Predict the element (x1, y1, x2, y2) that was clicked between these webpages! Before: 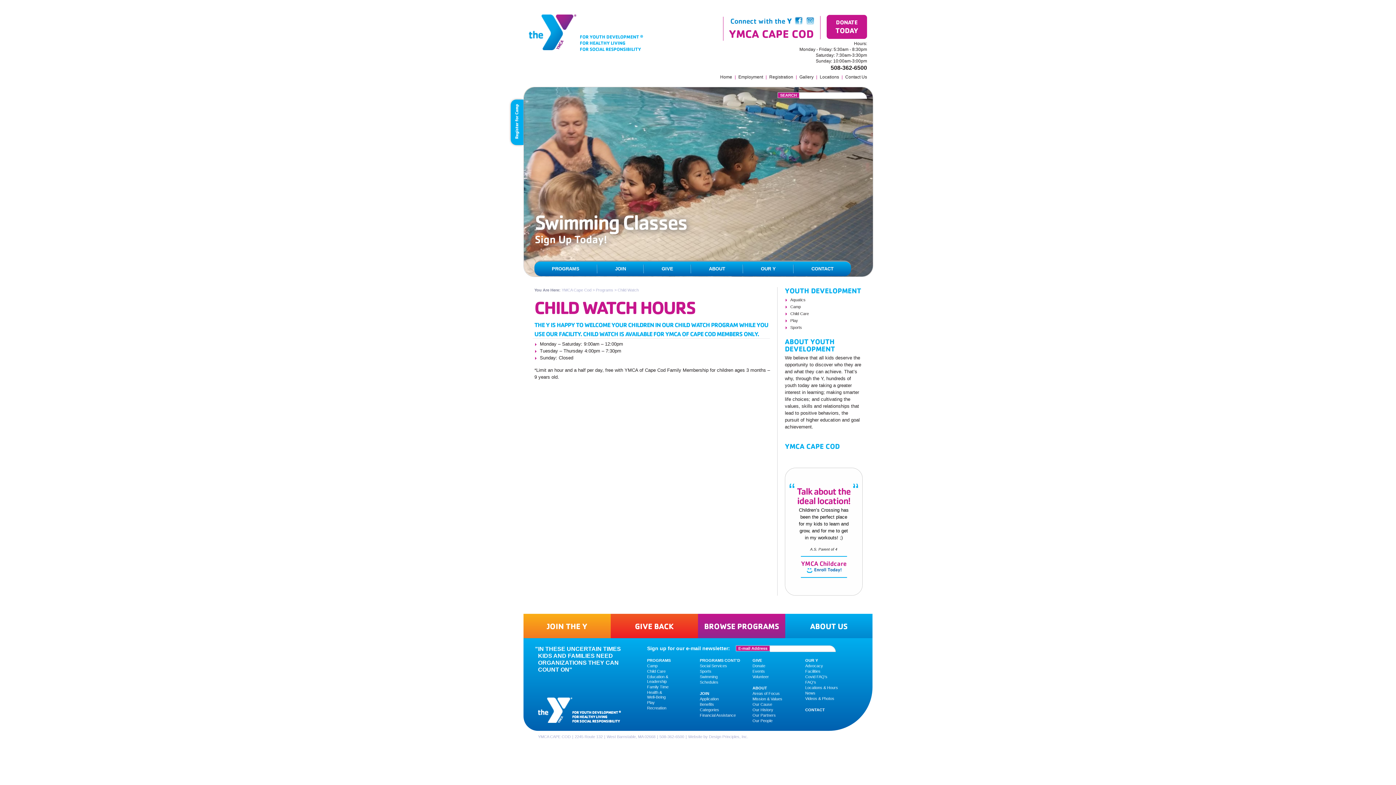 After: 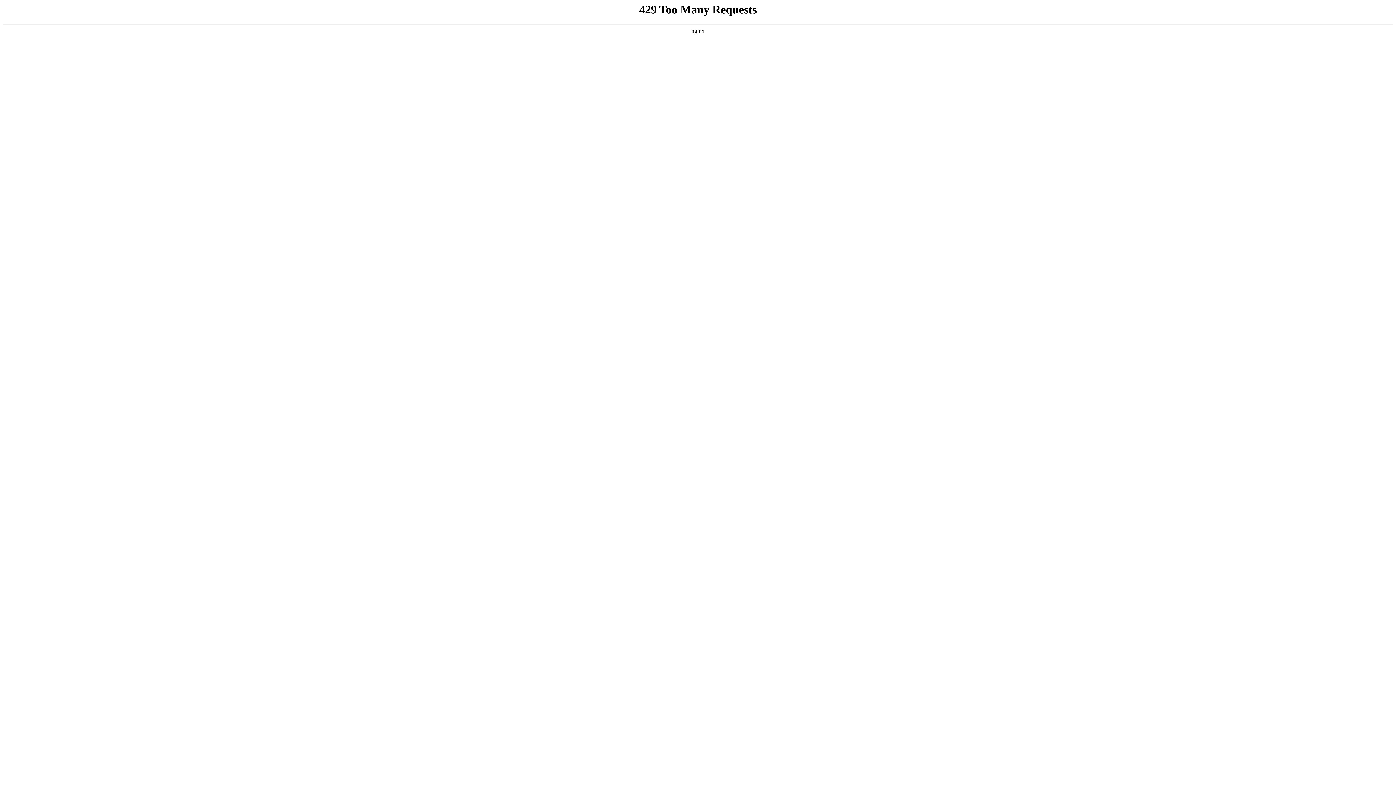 Action: bbox: (790, 318, 798, 322) label: Play